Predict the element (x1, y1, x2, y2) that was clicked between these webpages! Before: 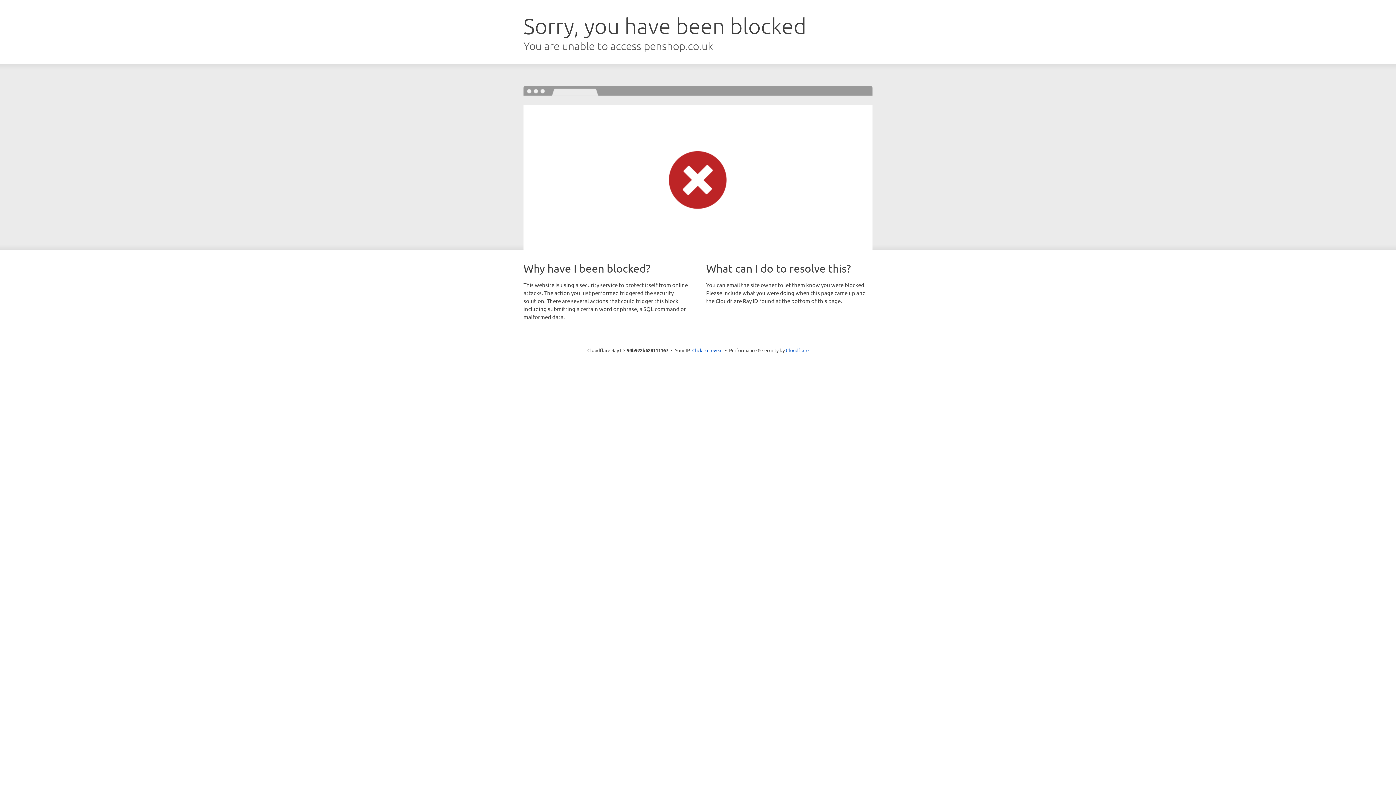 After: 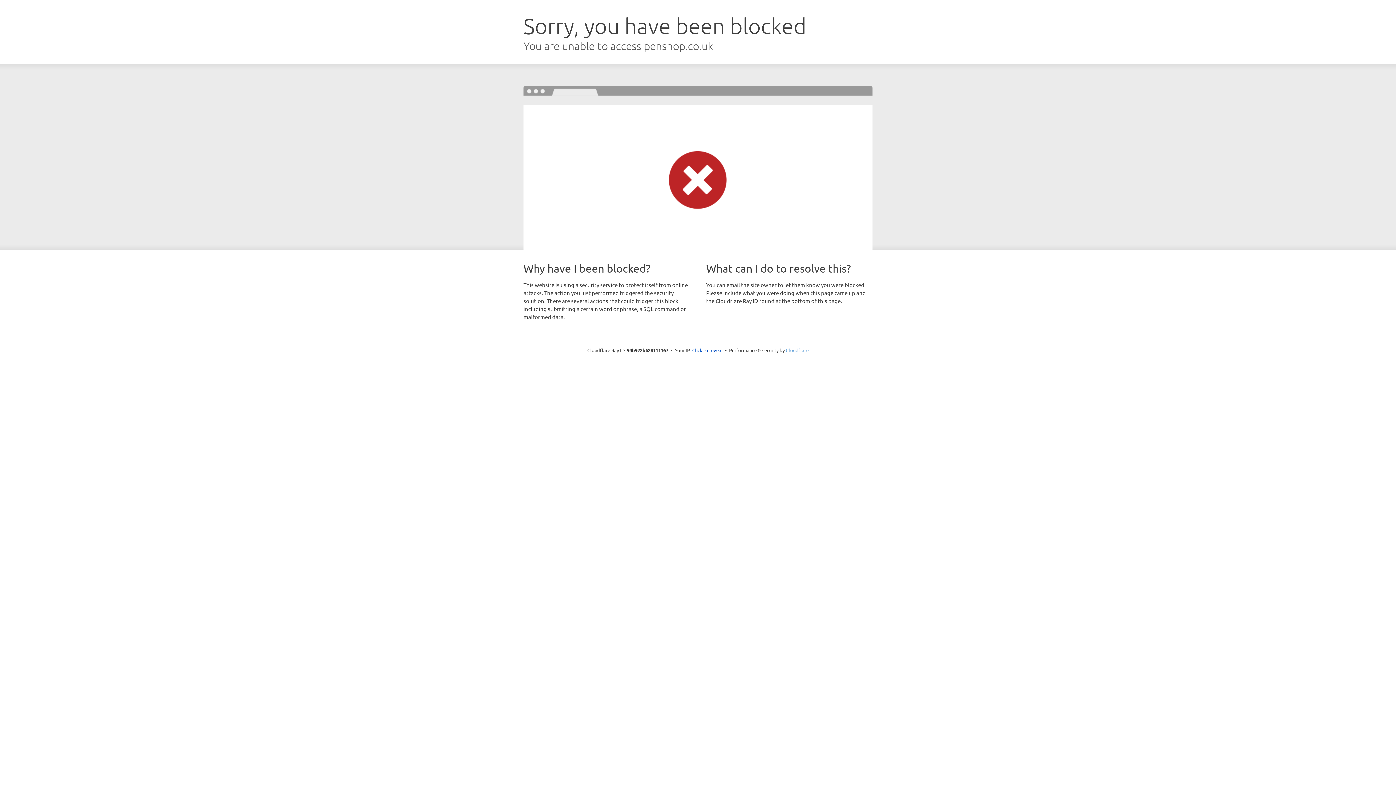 Action: bbox: (786, 347, 808, 353) label: Cloudflare